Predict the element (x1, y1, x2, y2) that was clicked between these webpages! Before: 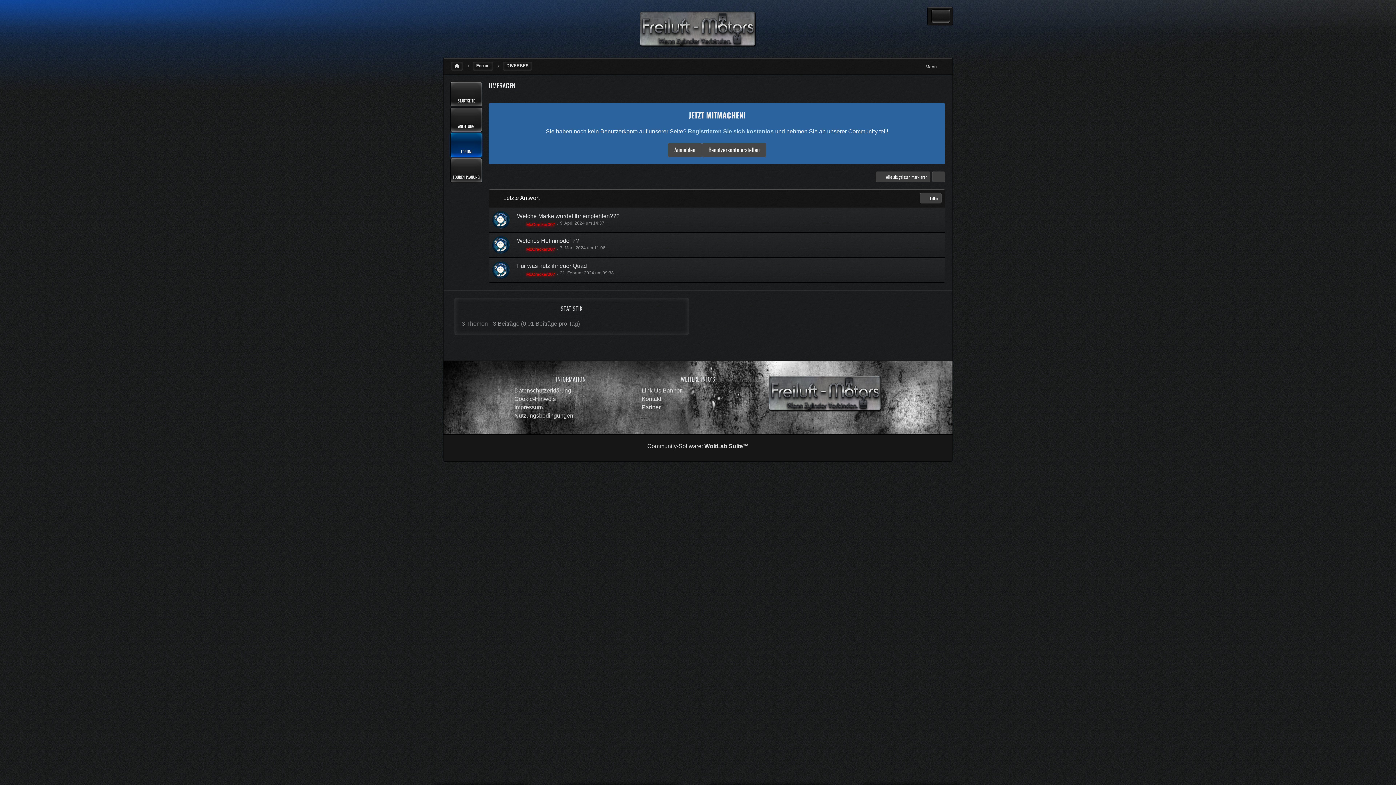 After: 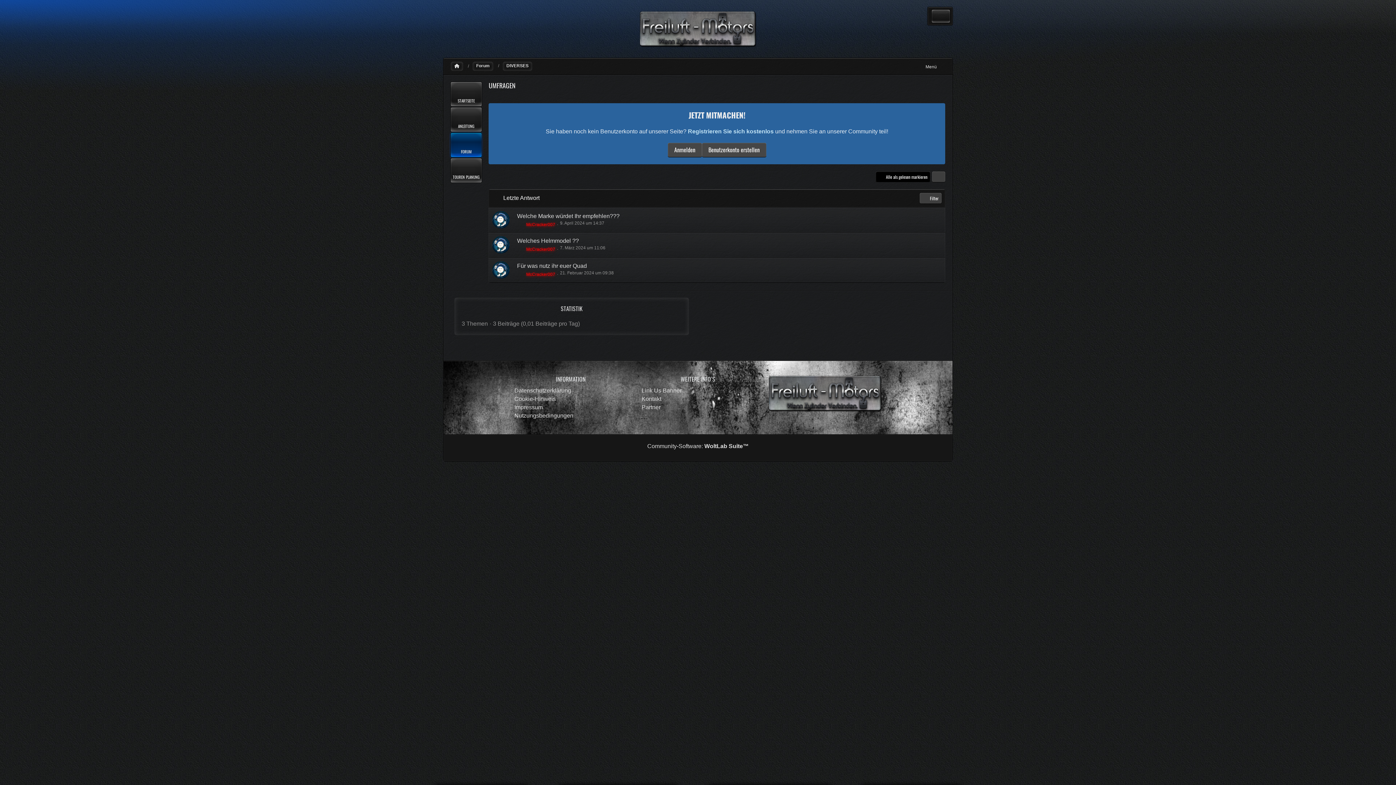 Action: bbox: (876, 171, 930, 182) label: Alle als gelesen markieren